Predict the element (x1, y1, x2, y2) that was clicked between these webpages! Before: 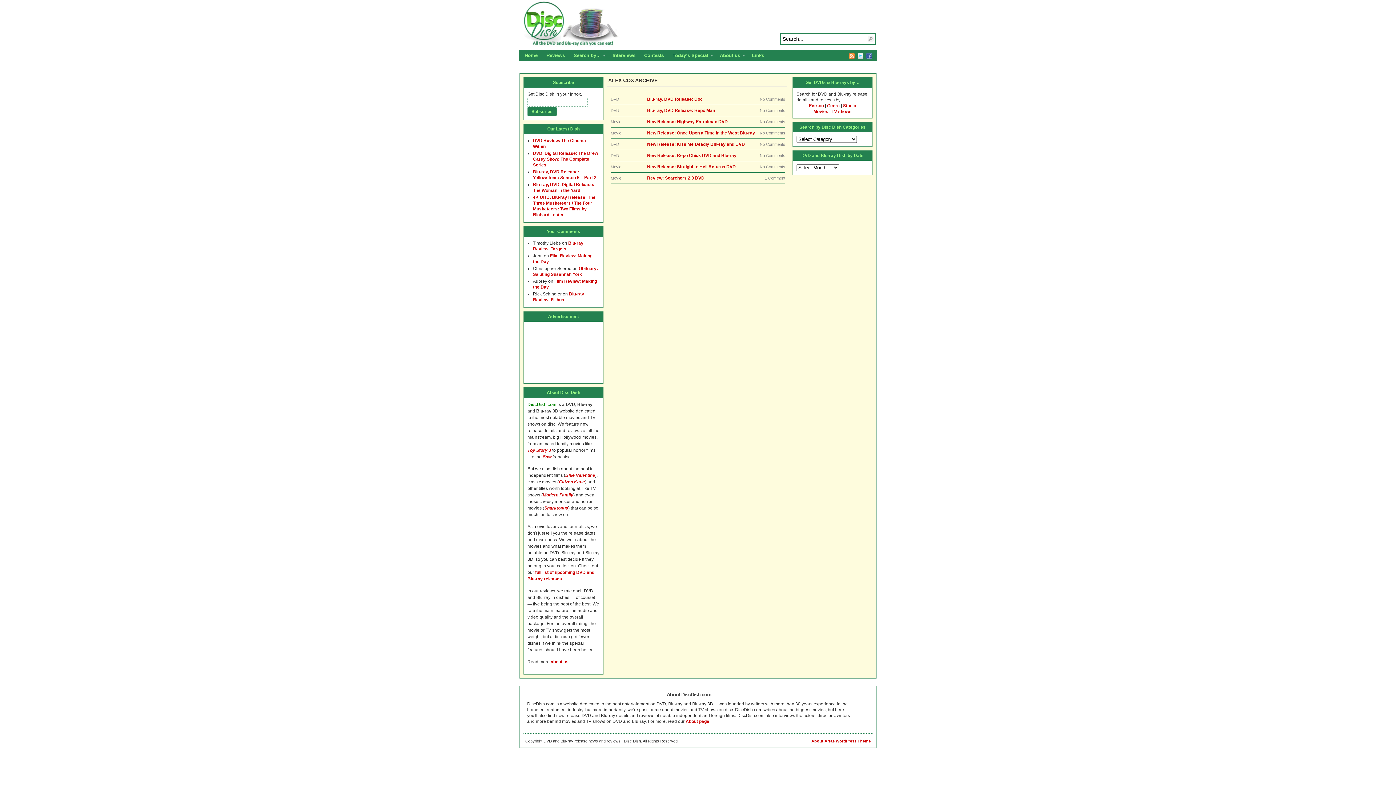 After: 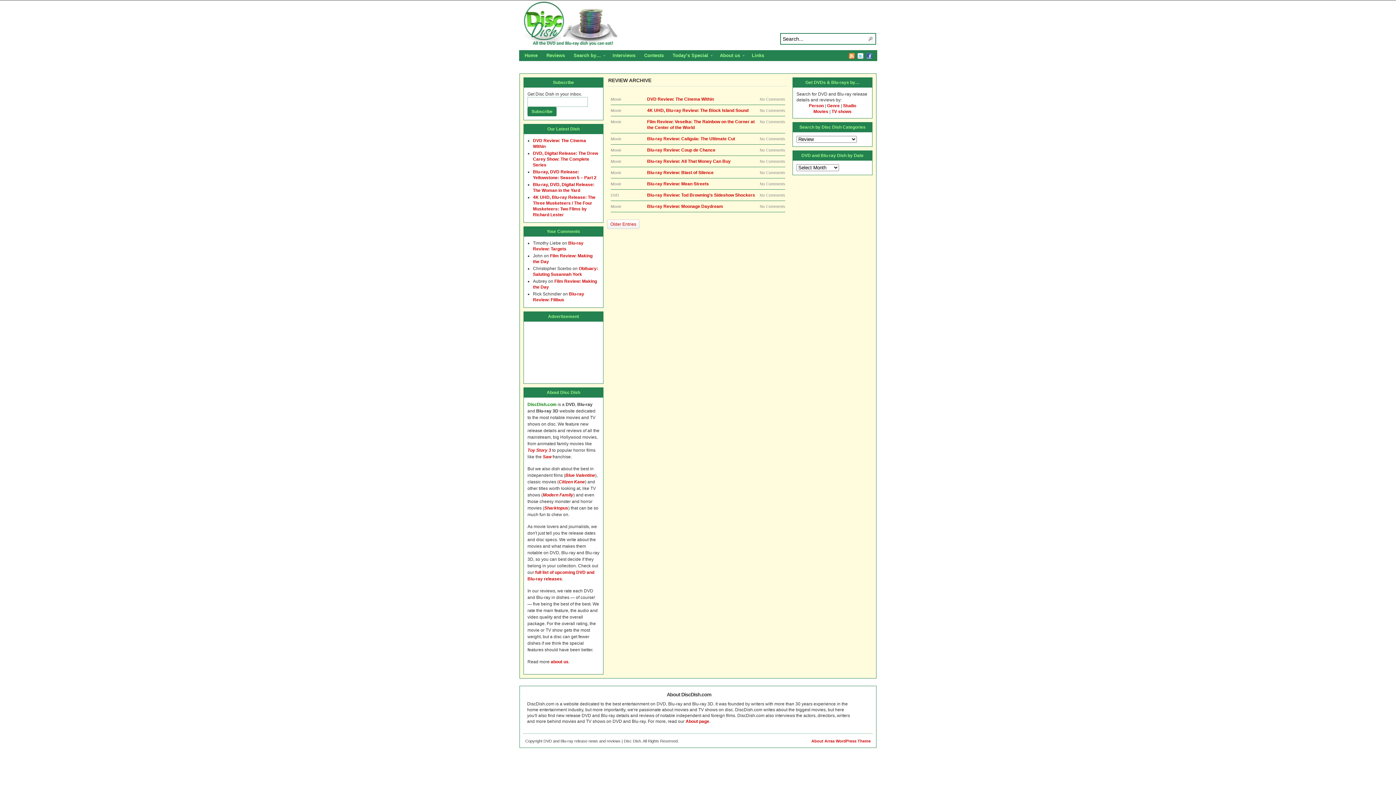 Action: label: Reviews bbox: (542, 50, 569, 62)